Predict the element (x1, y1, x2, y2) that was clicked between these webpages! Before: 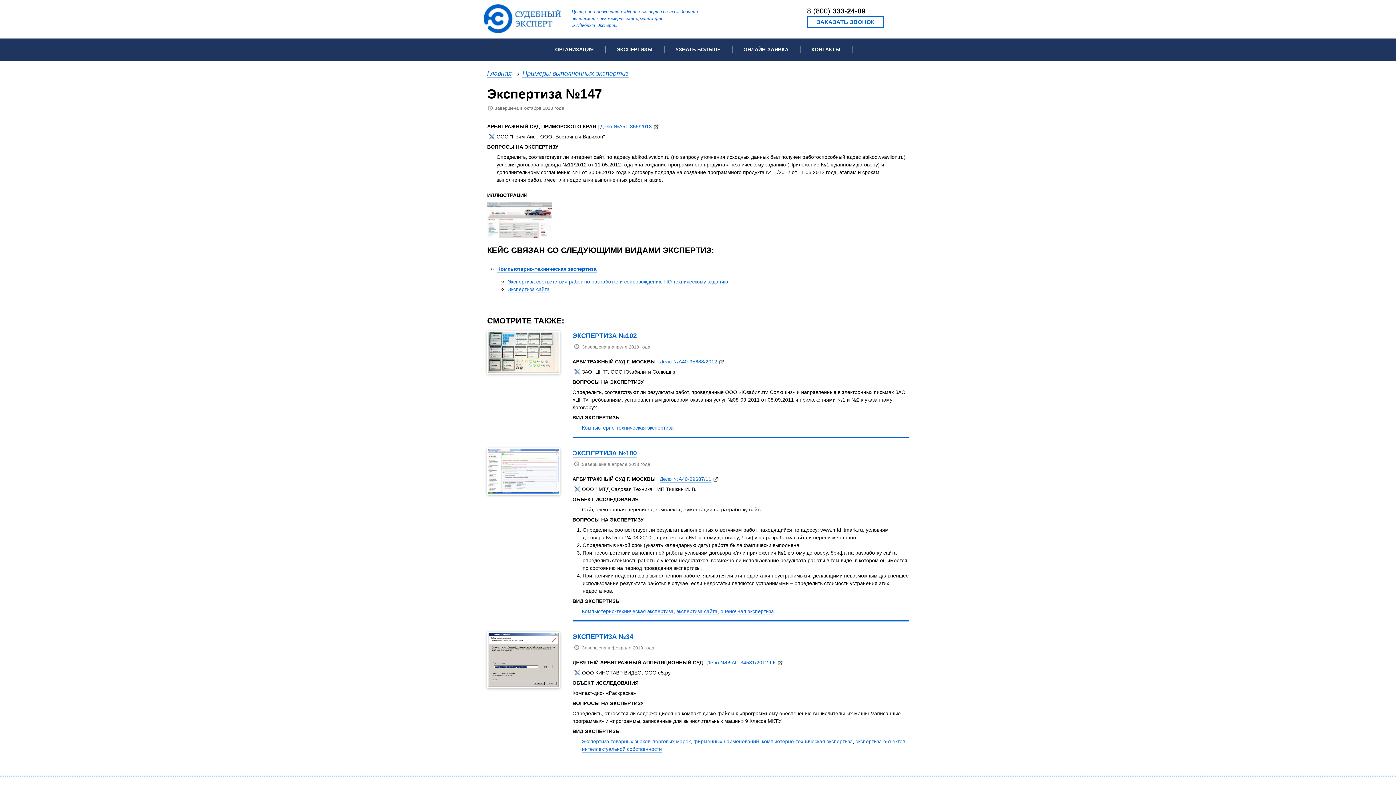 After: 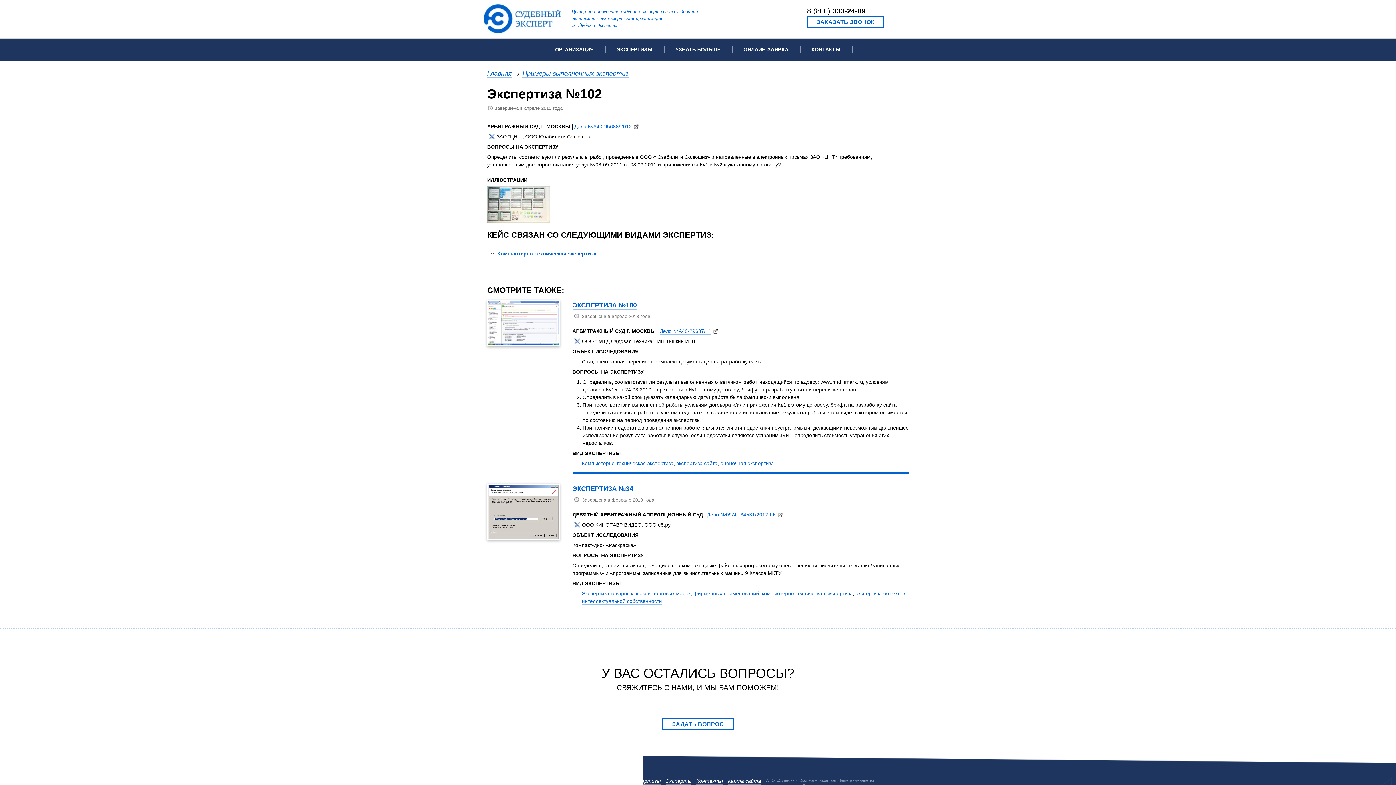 Action: bbox: (572, 331, 637, 340) label: ЭКСПЕРТИЗА №102